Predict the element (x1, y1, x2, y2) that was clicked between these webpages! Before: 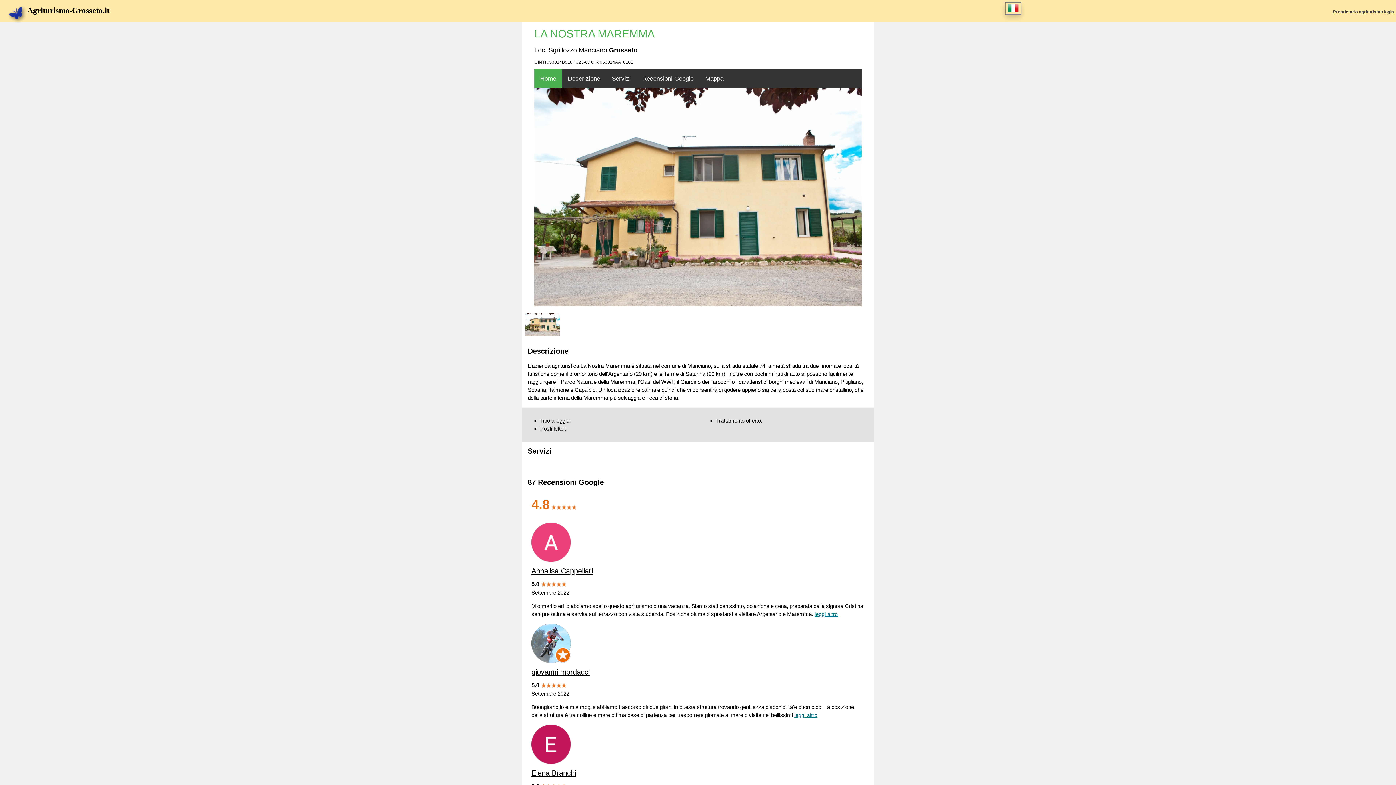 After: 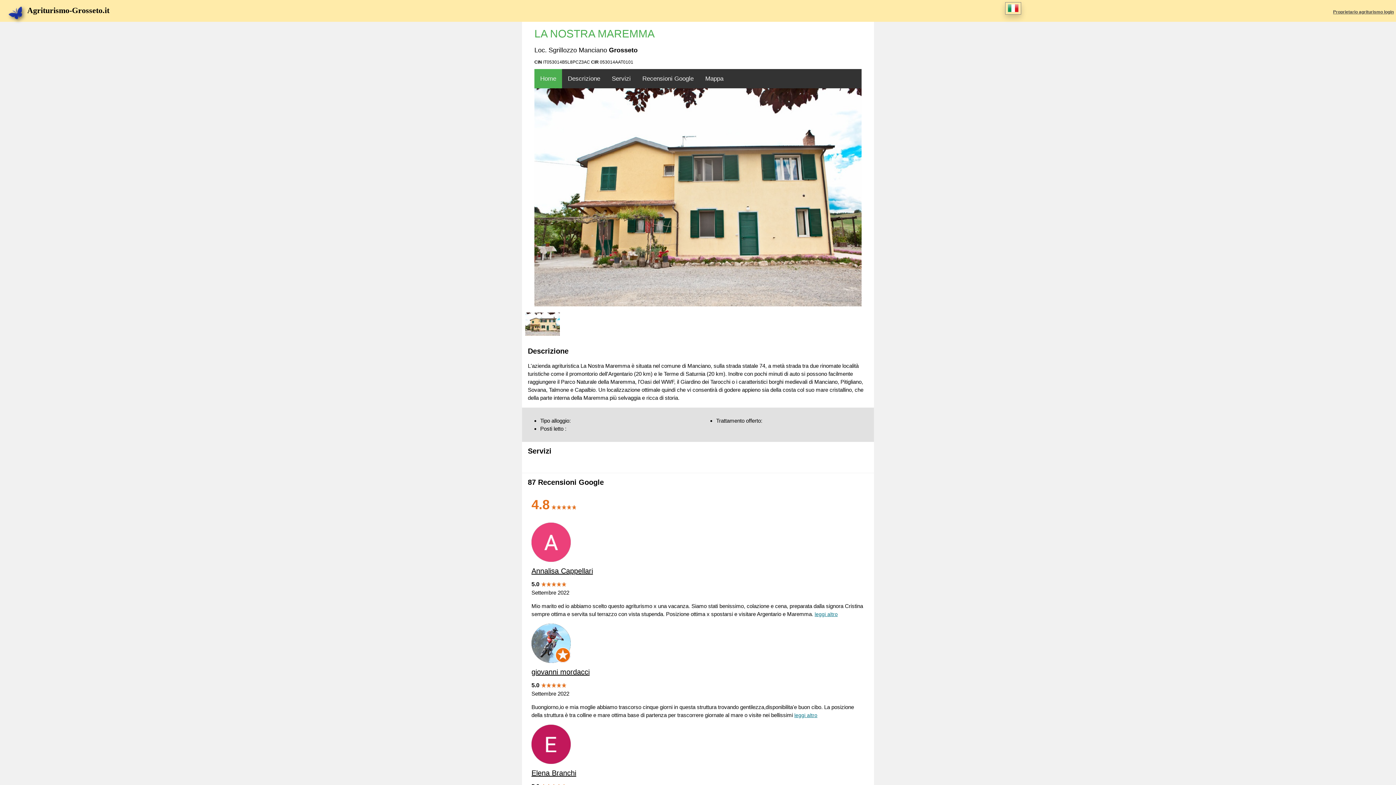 Action: bbox: (531, 741, 570, 747)